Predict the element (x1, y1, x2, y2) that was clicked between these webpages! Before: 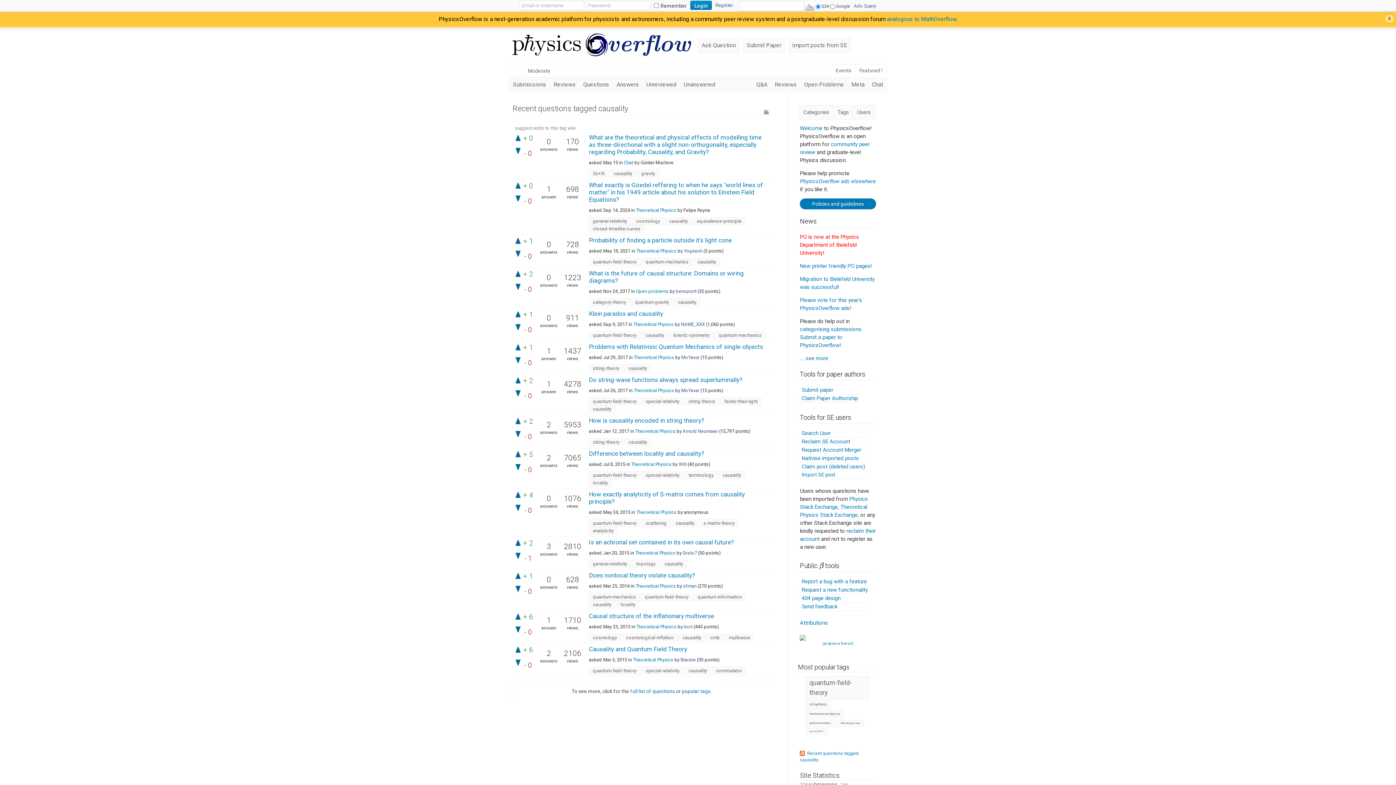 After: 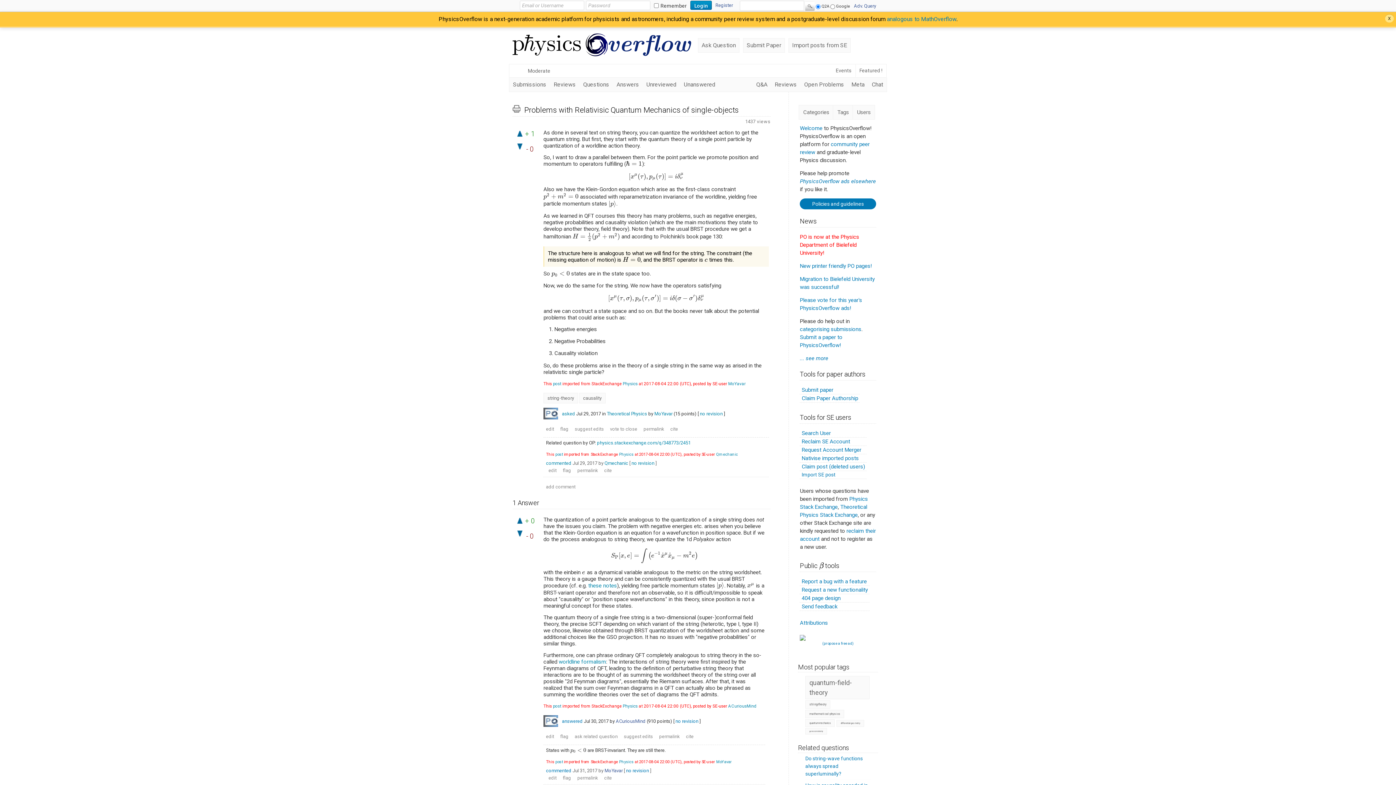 Action: bbox: (589, 343, 763, 350) label: Problems with Relativisic Quantum Mechanics of single-objects